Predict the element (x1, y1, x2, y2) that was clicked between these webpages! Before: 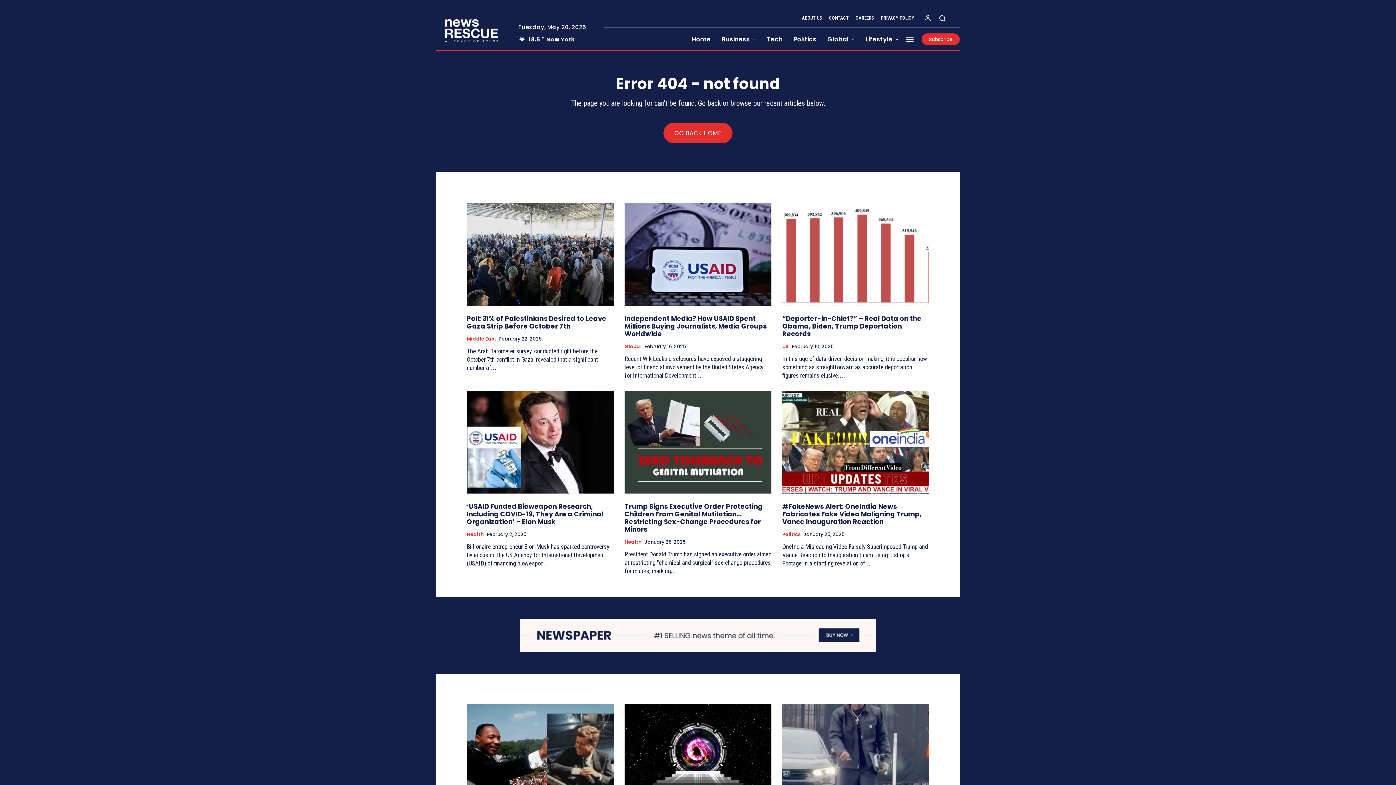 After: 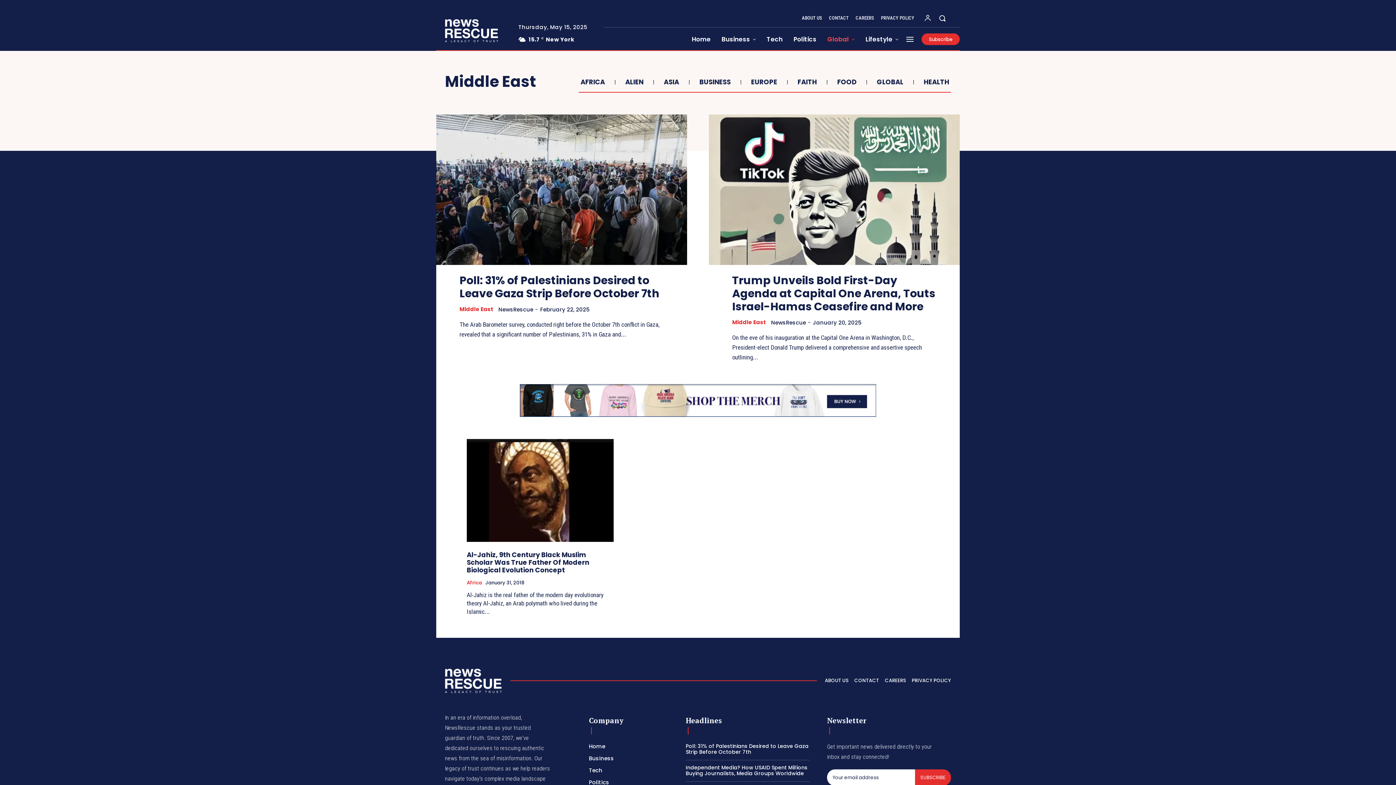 Action: bbox: (466, 336, 496, 341) label: Middle East